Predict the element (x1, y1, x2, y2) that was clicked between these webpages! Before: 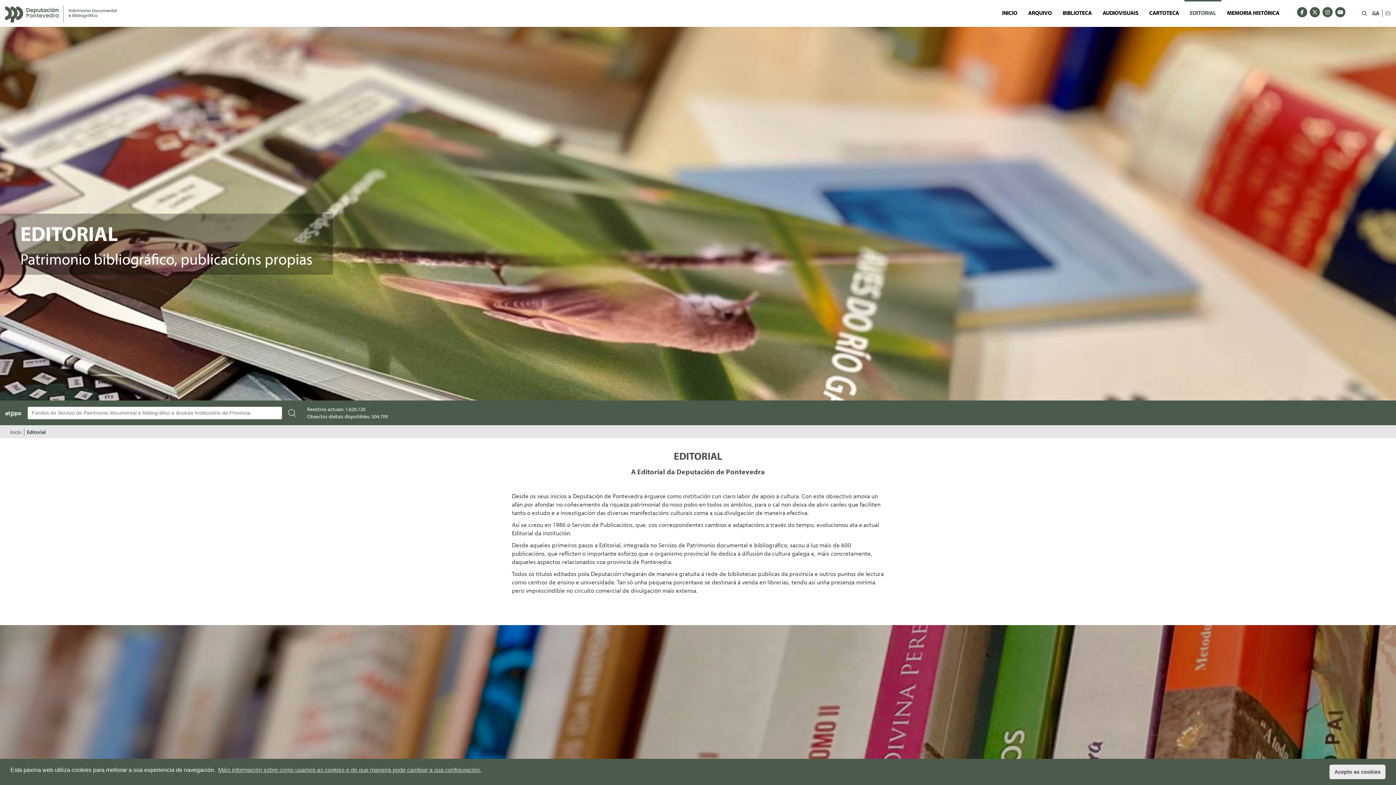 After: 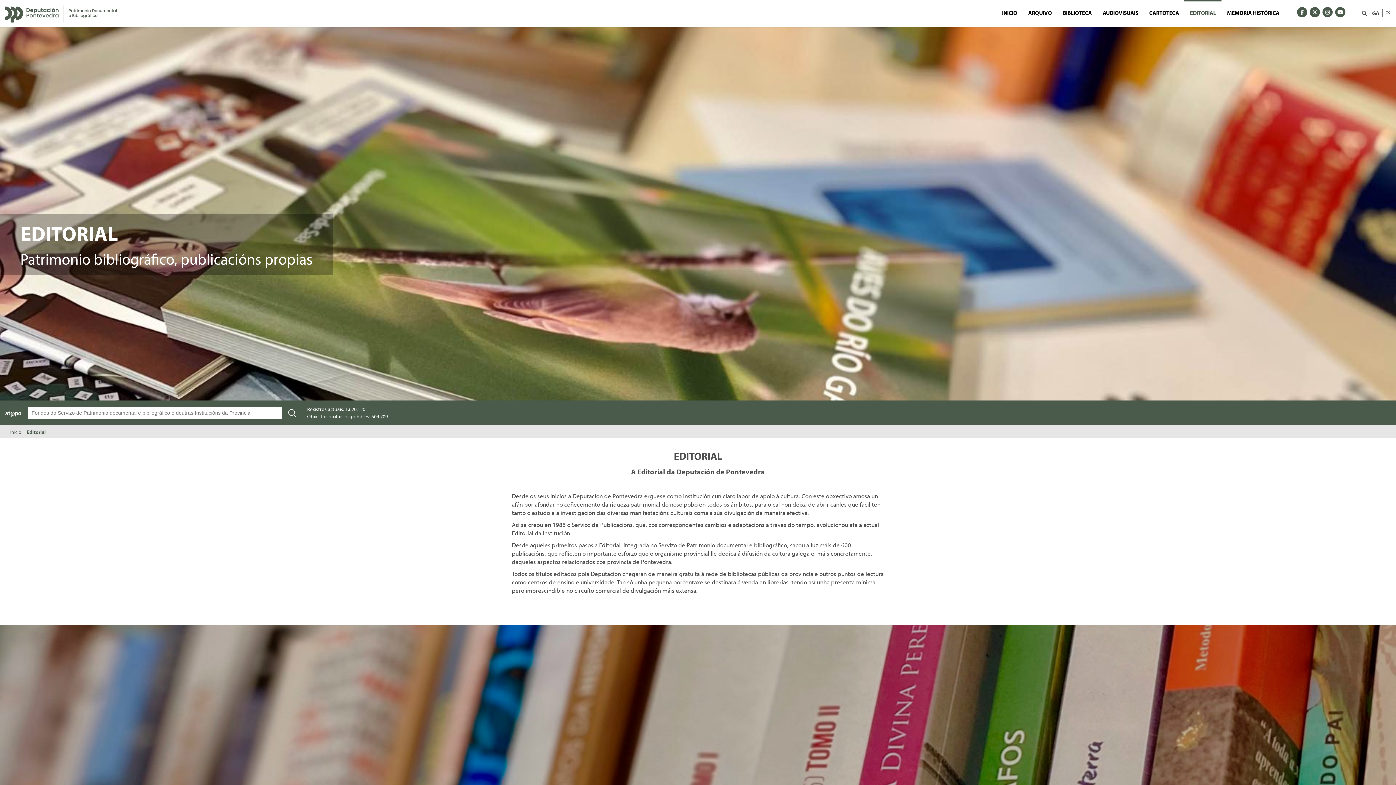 Action: label: dismiss cookie message bbox: (1329, 765, 1385, 779)